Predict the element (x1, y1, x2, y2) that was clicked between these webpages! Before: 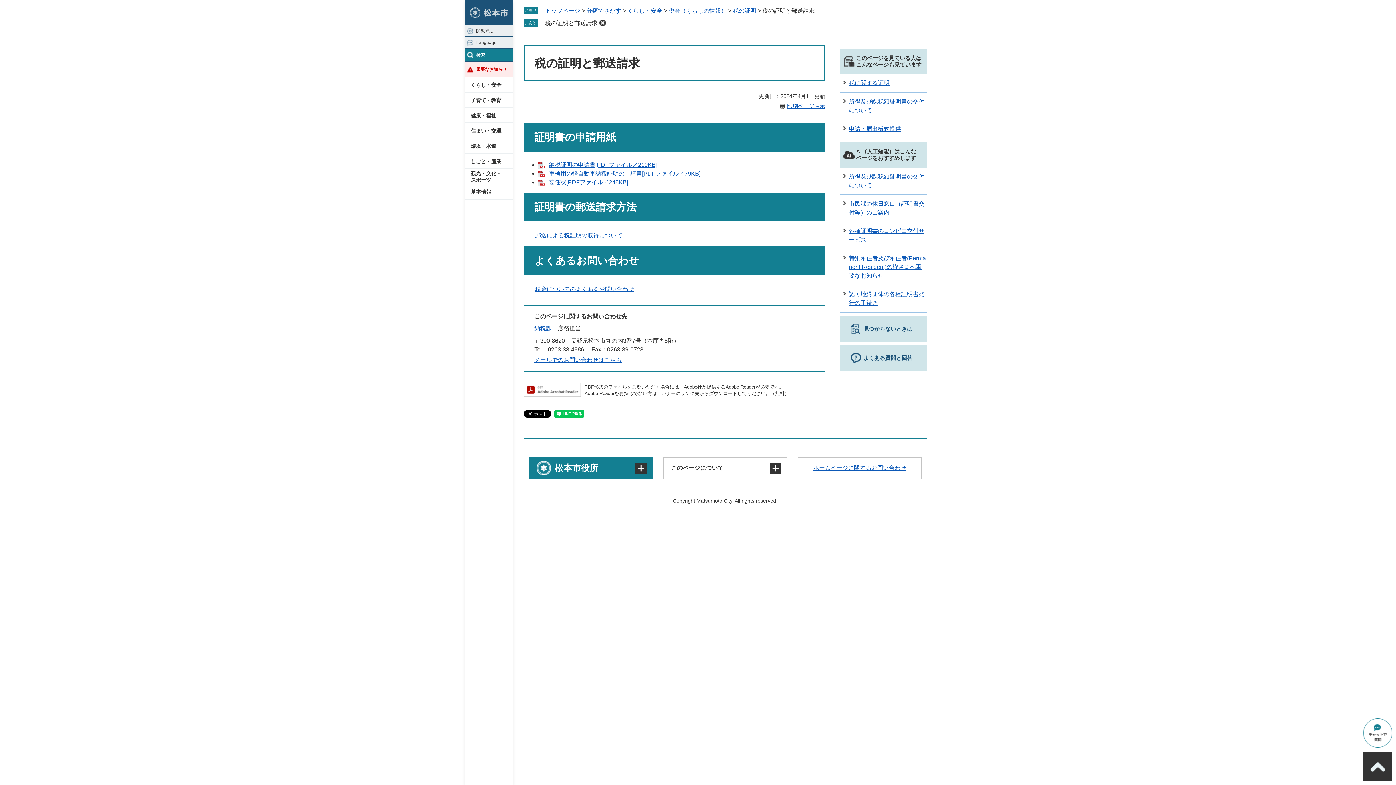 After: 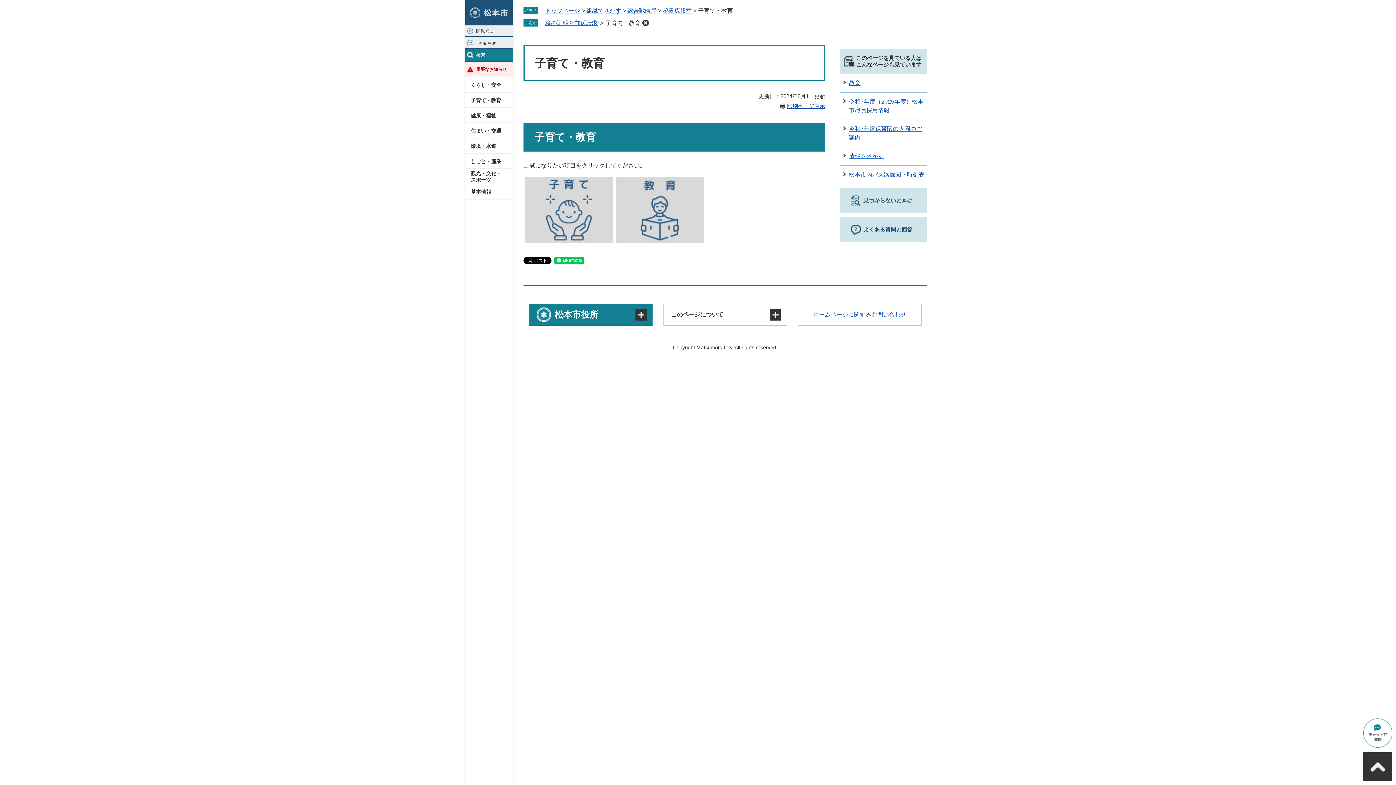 Action: label: 子育て・教育 bbox: (465, 92, 512, 107)